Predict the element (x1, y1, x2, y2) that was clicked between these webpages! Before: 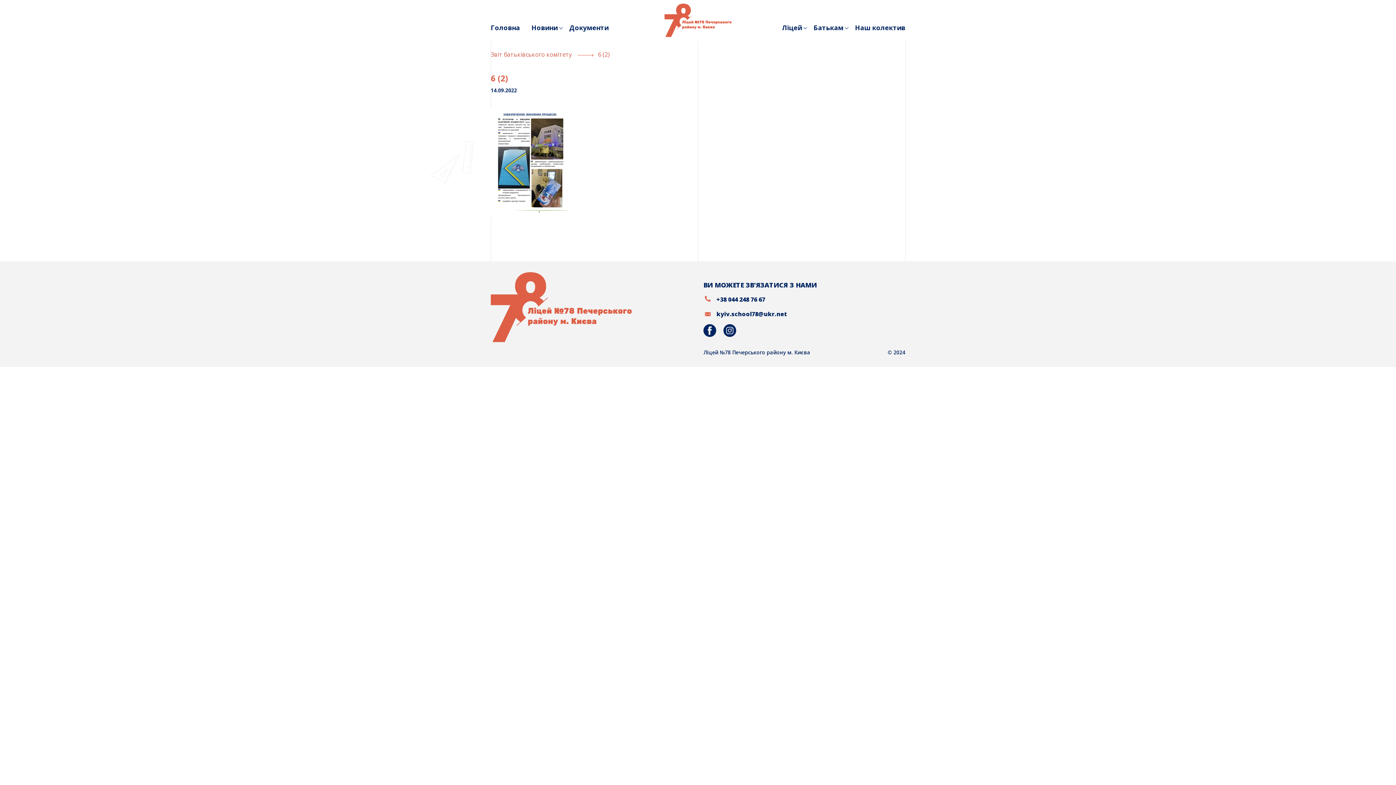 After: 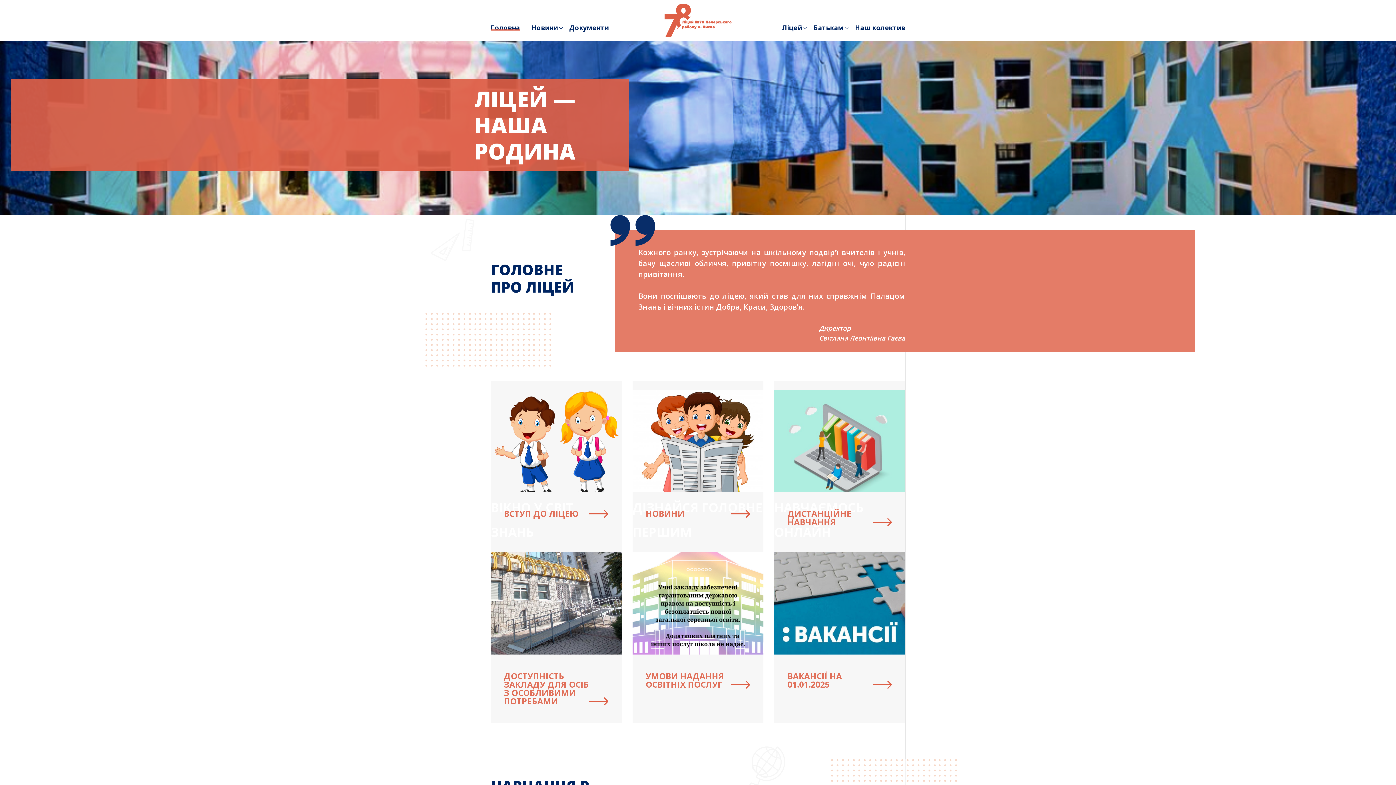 Action: bbox: (490, 22, 520, 32) label: Головна